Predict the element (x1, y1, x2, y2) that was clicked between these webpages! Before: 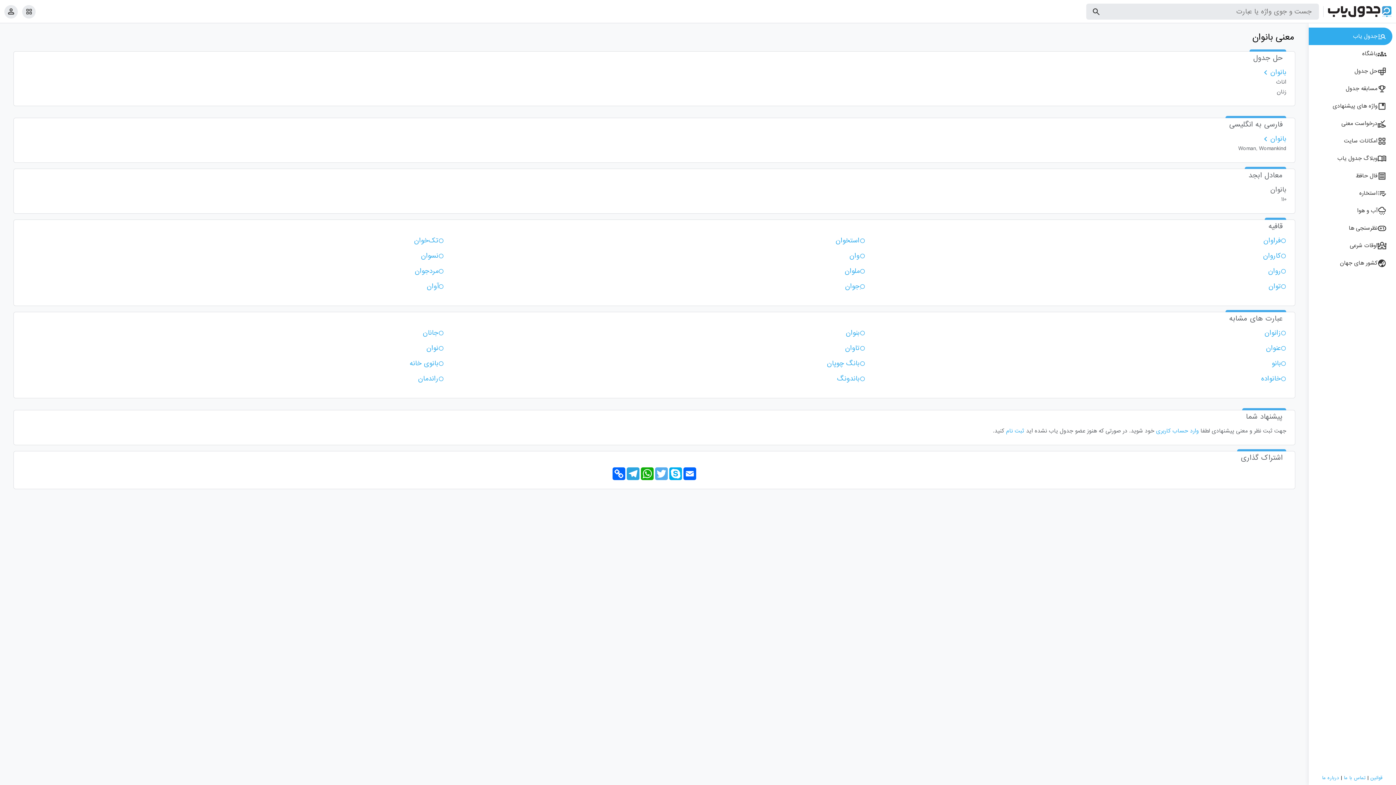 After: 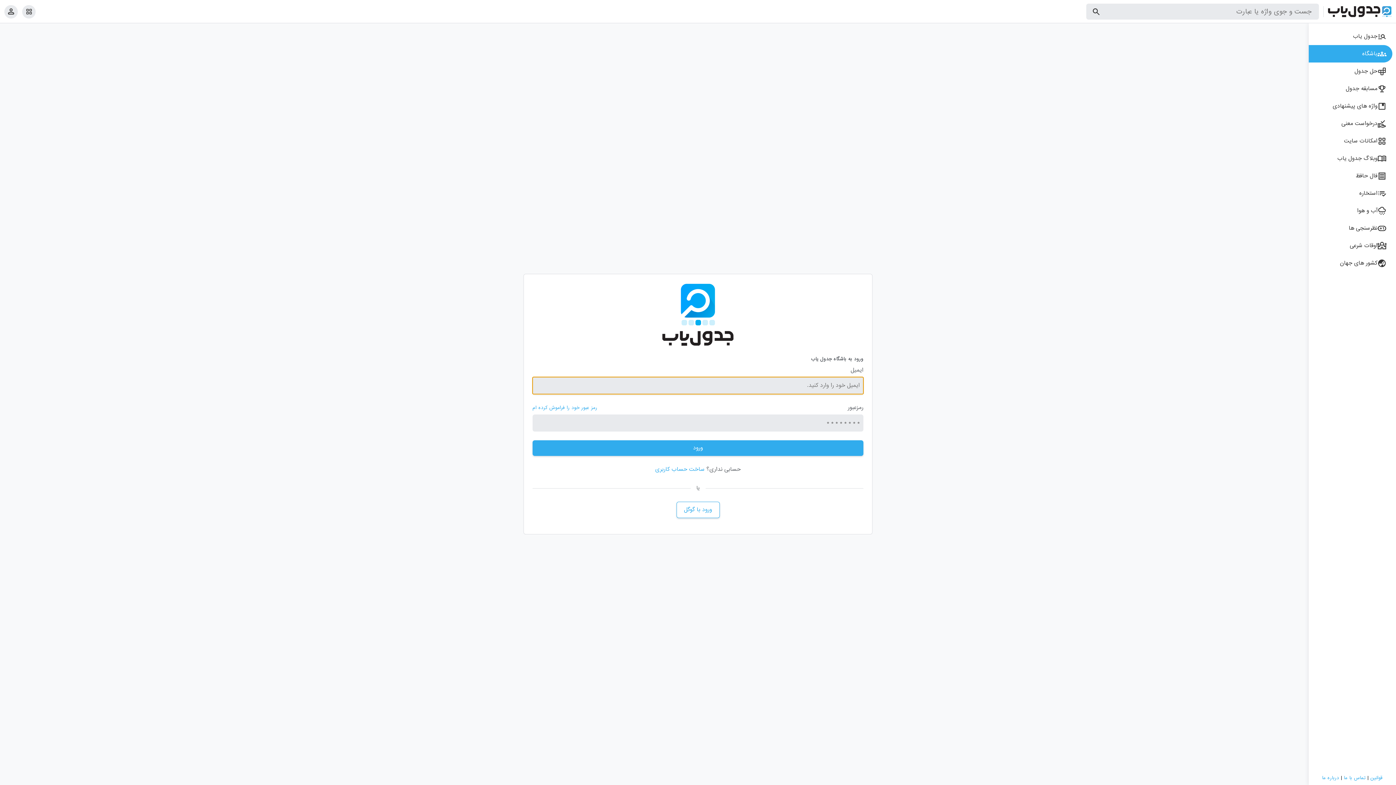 Action: bbox: (1309, 45, 1392, 62) label: باشگاه